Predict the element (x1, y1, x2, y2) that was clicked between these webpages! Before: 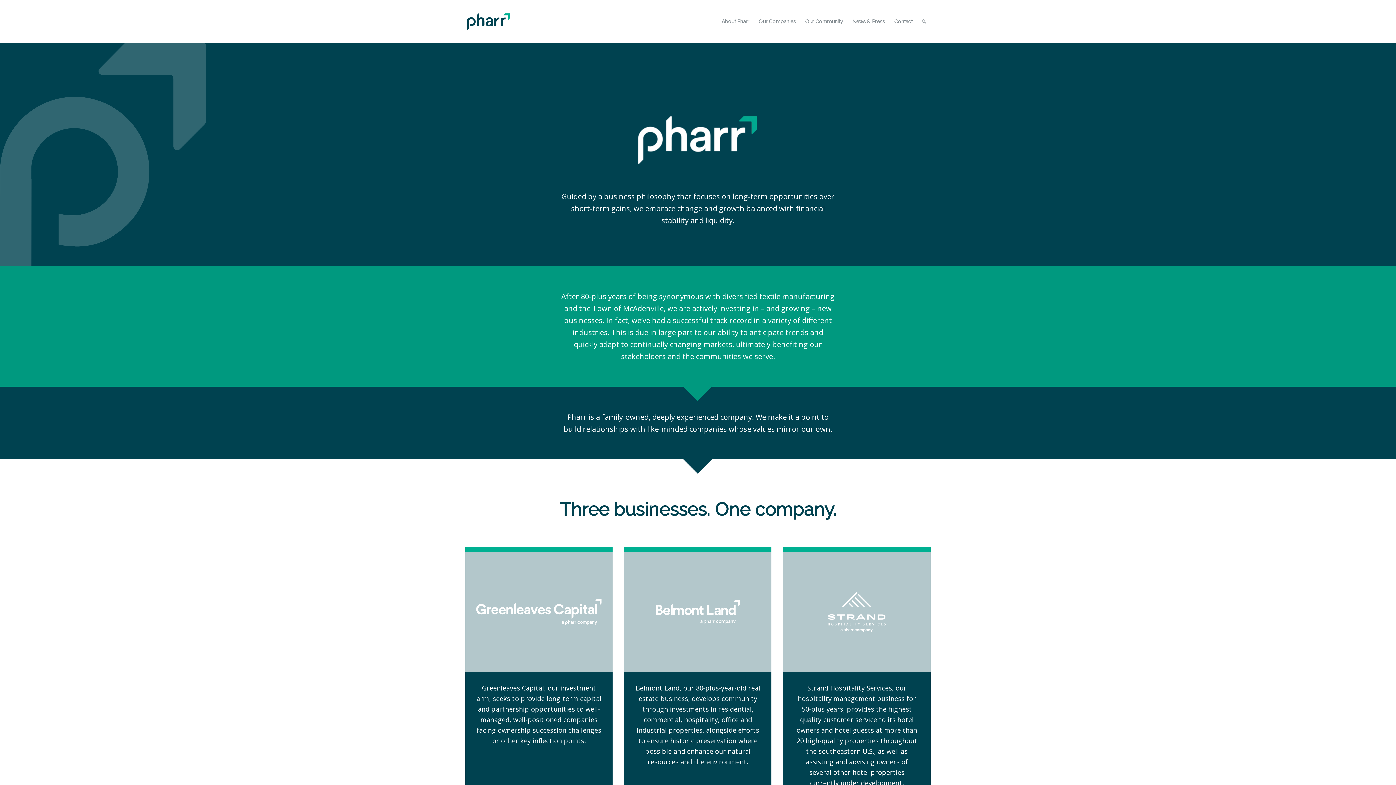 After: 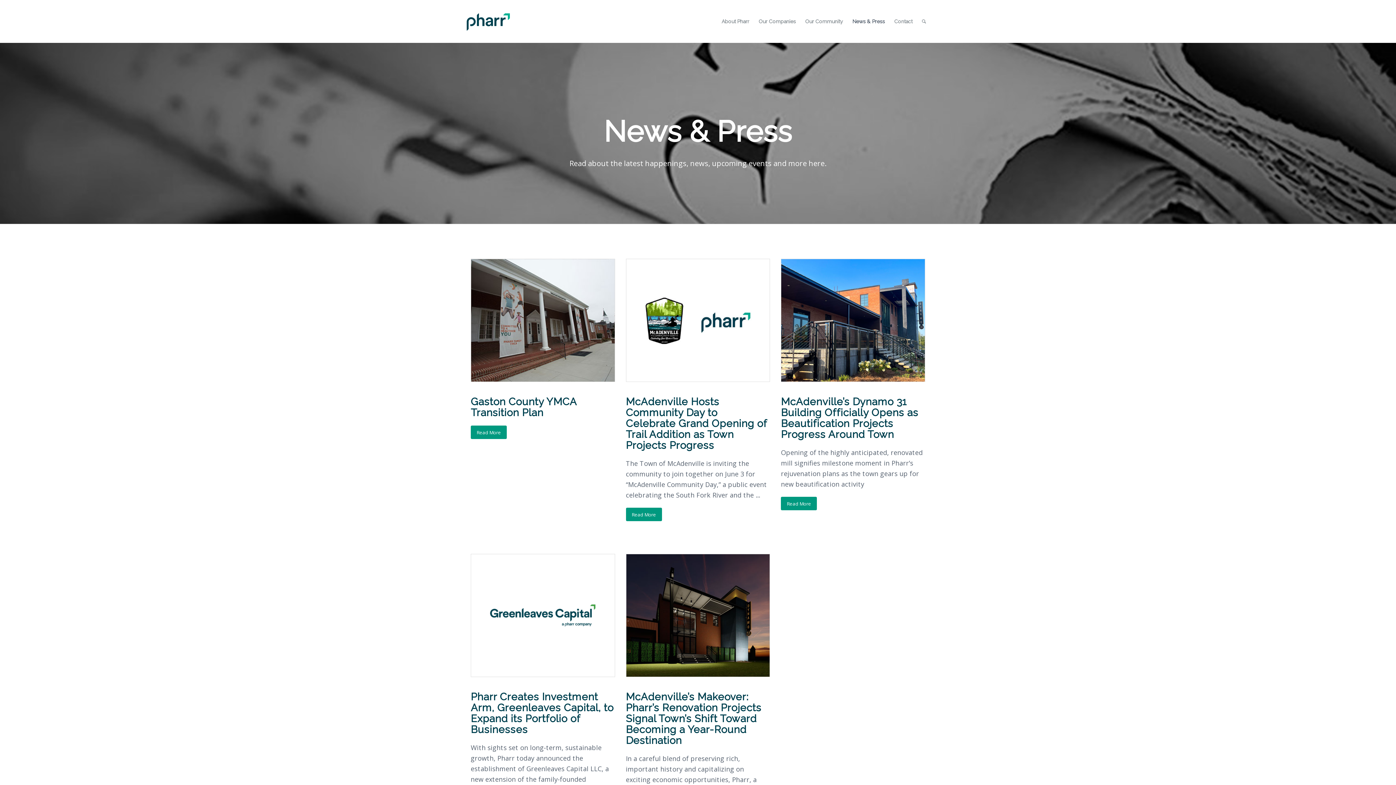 Action: label: News & Press bbox: (848, 0, 889, 42)